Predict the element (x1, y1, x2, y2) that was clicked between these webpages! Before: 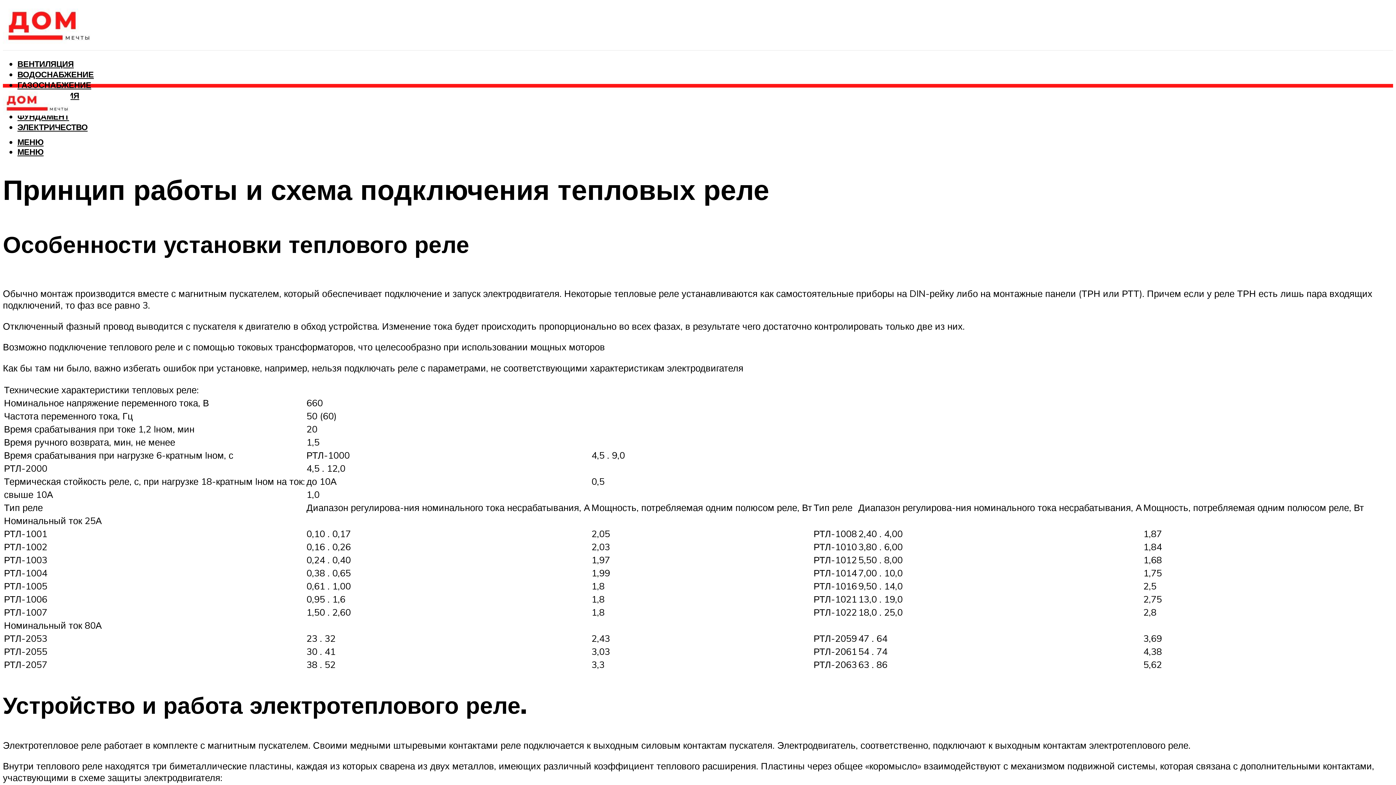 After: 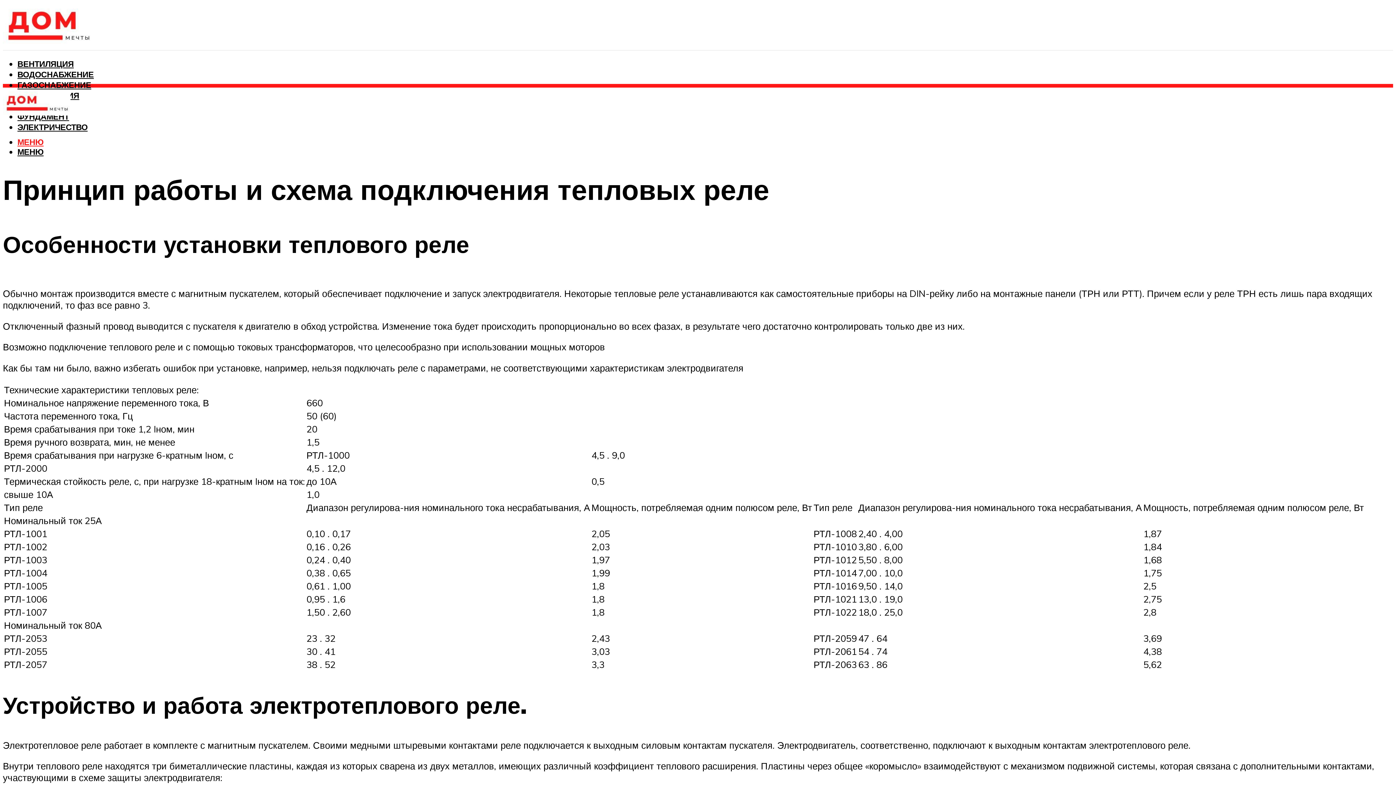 Action: bbox: (17, 136, 43, 147) label: МЕНЮ